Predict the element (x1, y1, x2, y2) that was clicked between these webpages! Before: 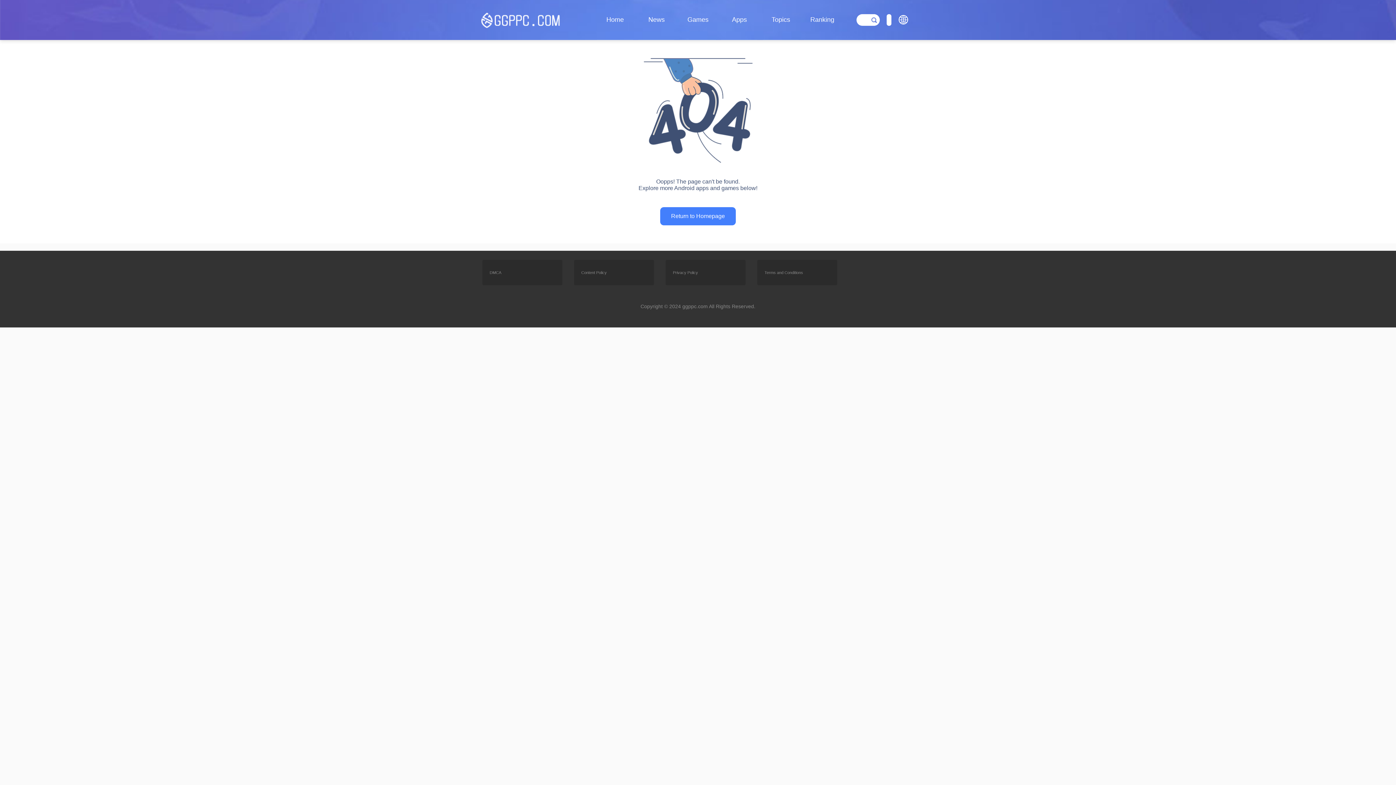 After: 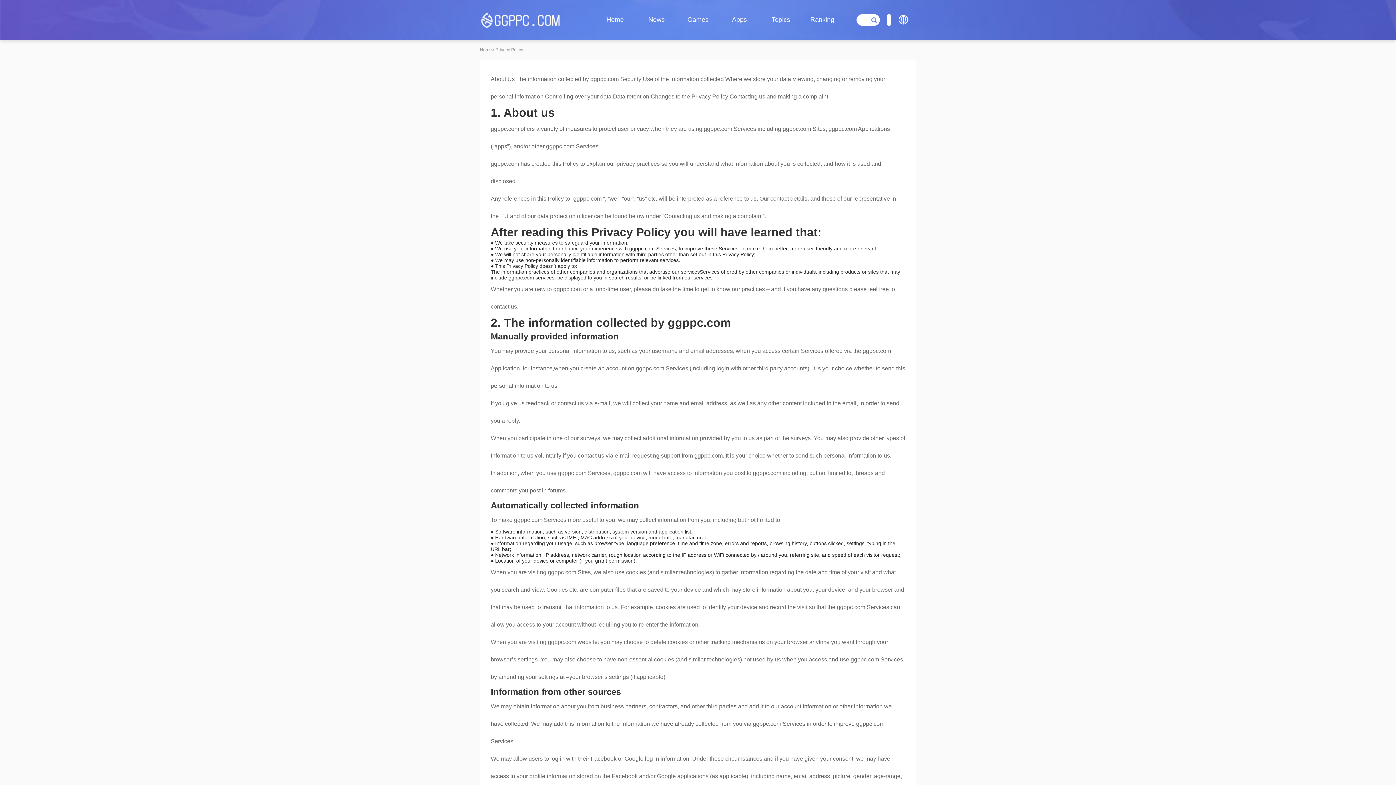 Action: bbox: (673, 267, 744, 278) label: Privacy Policy